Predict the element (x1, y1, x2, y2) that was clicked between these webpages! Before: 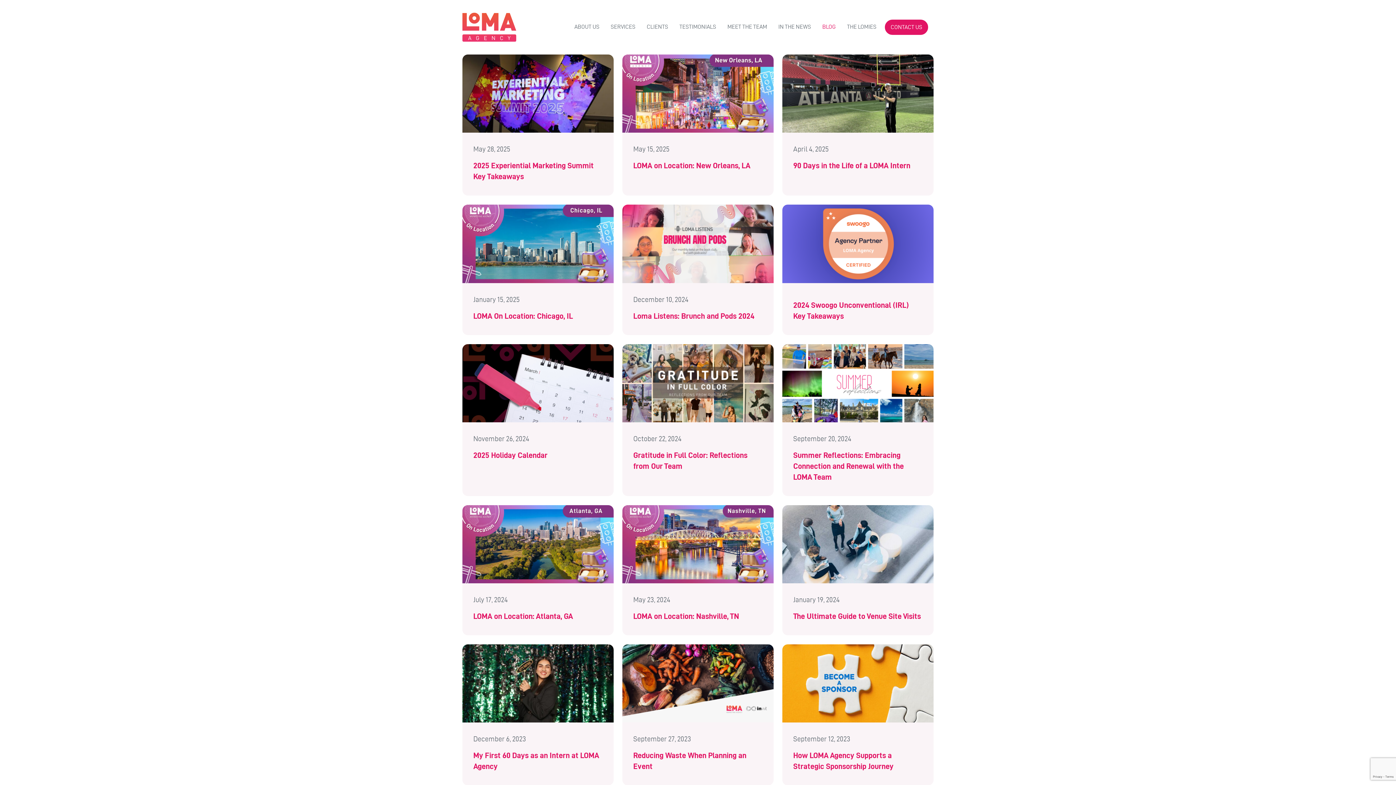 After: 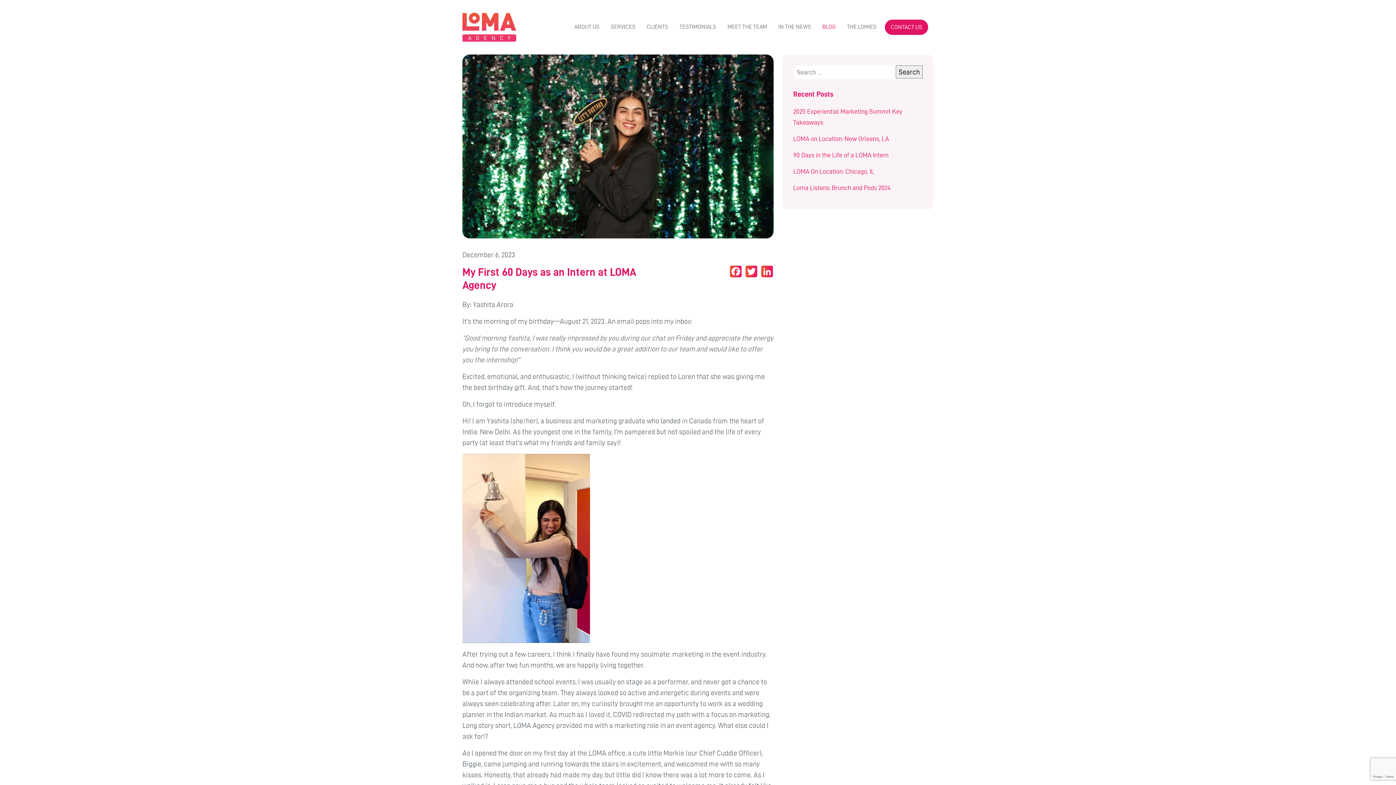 Action: bbox: (462, 644, 613, 722)